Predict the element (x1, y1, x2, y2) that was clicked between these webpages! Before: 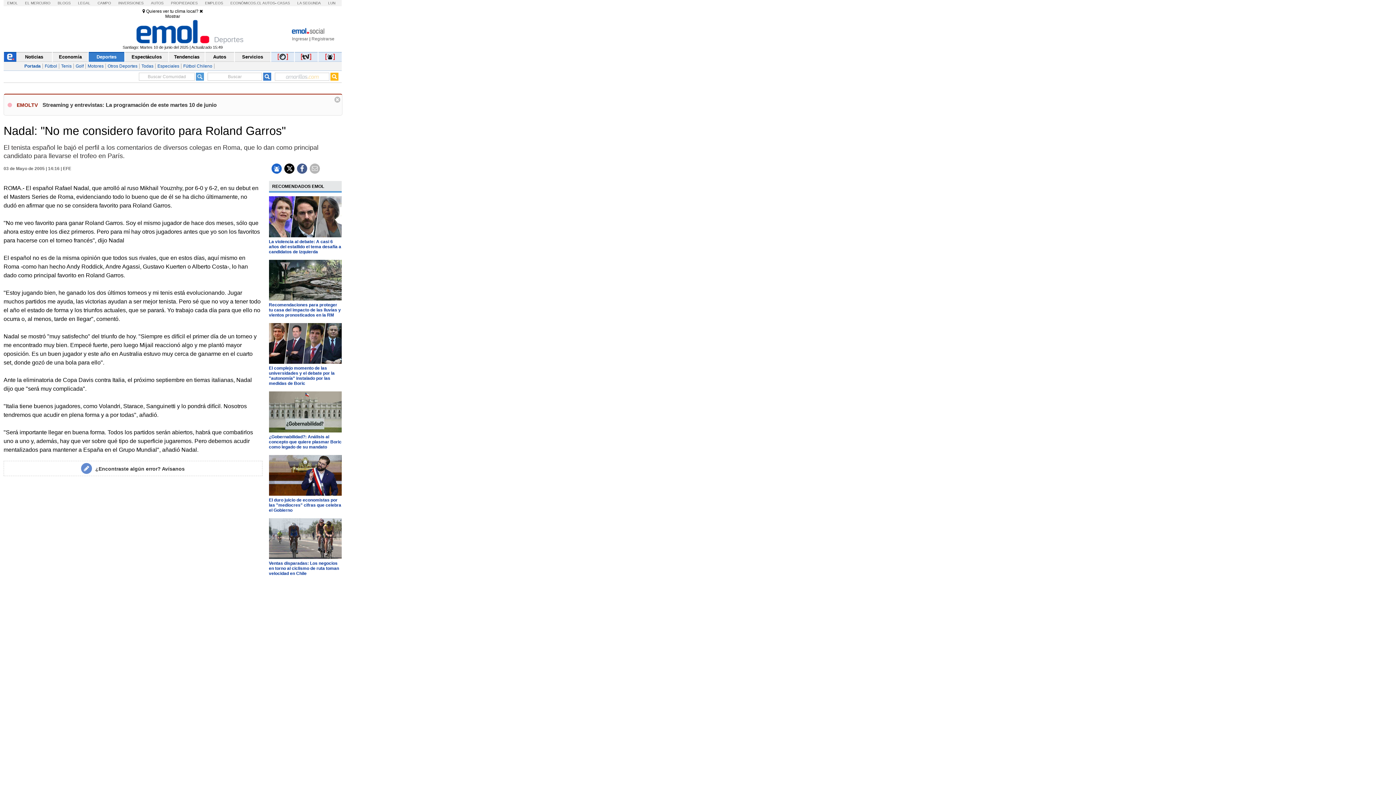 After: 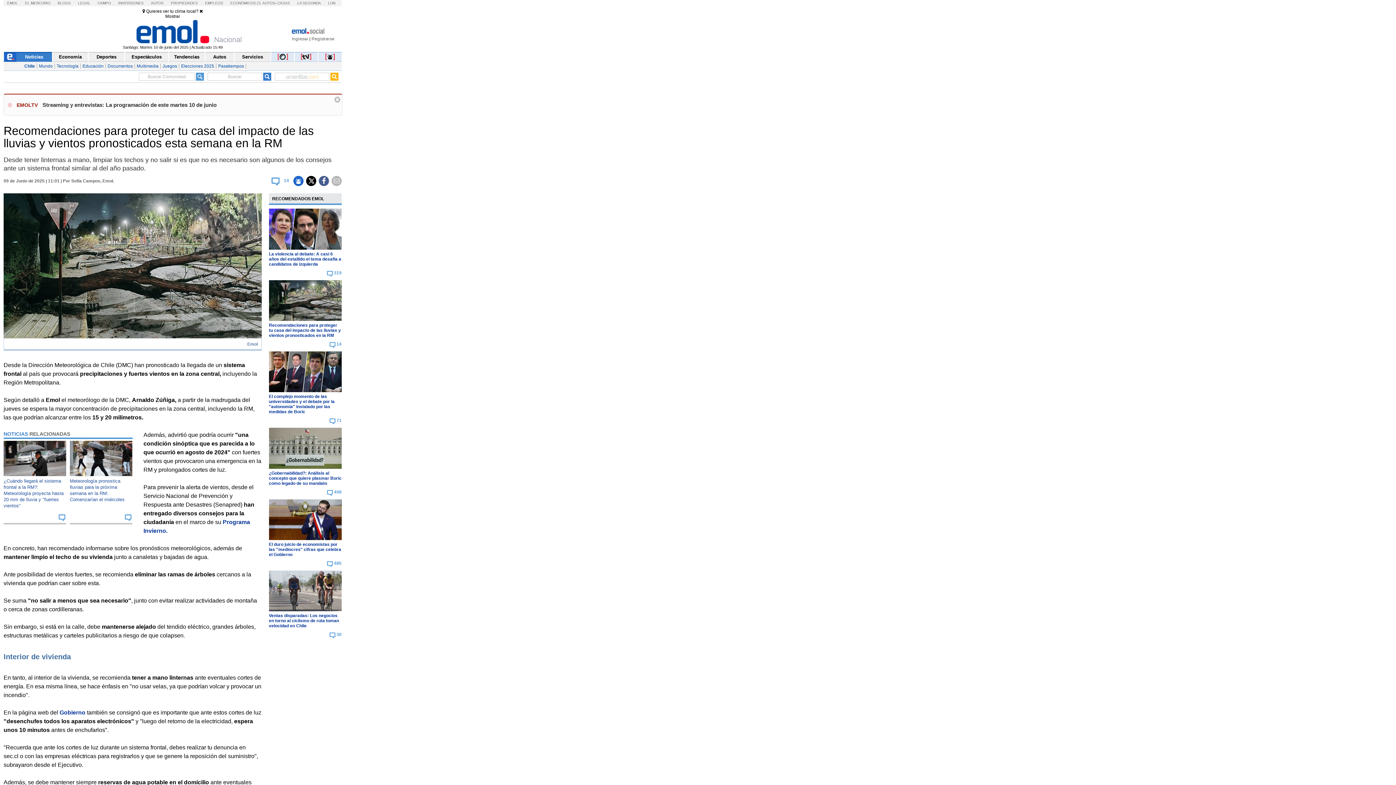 Action: bbox: (268, 296, 341, 301)